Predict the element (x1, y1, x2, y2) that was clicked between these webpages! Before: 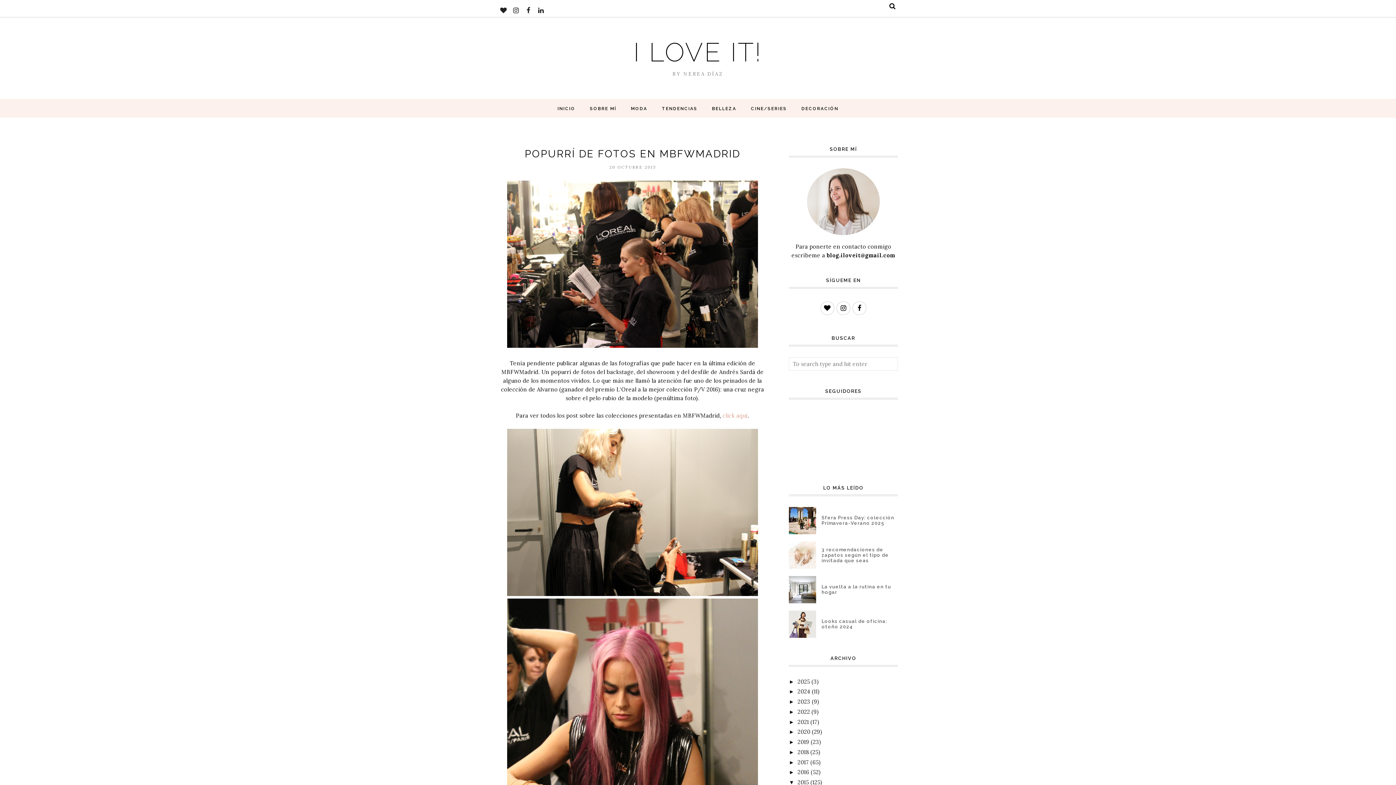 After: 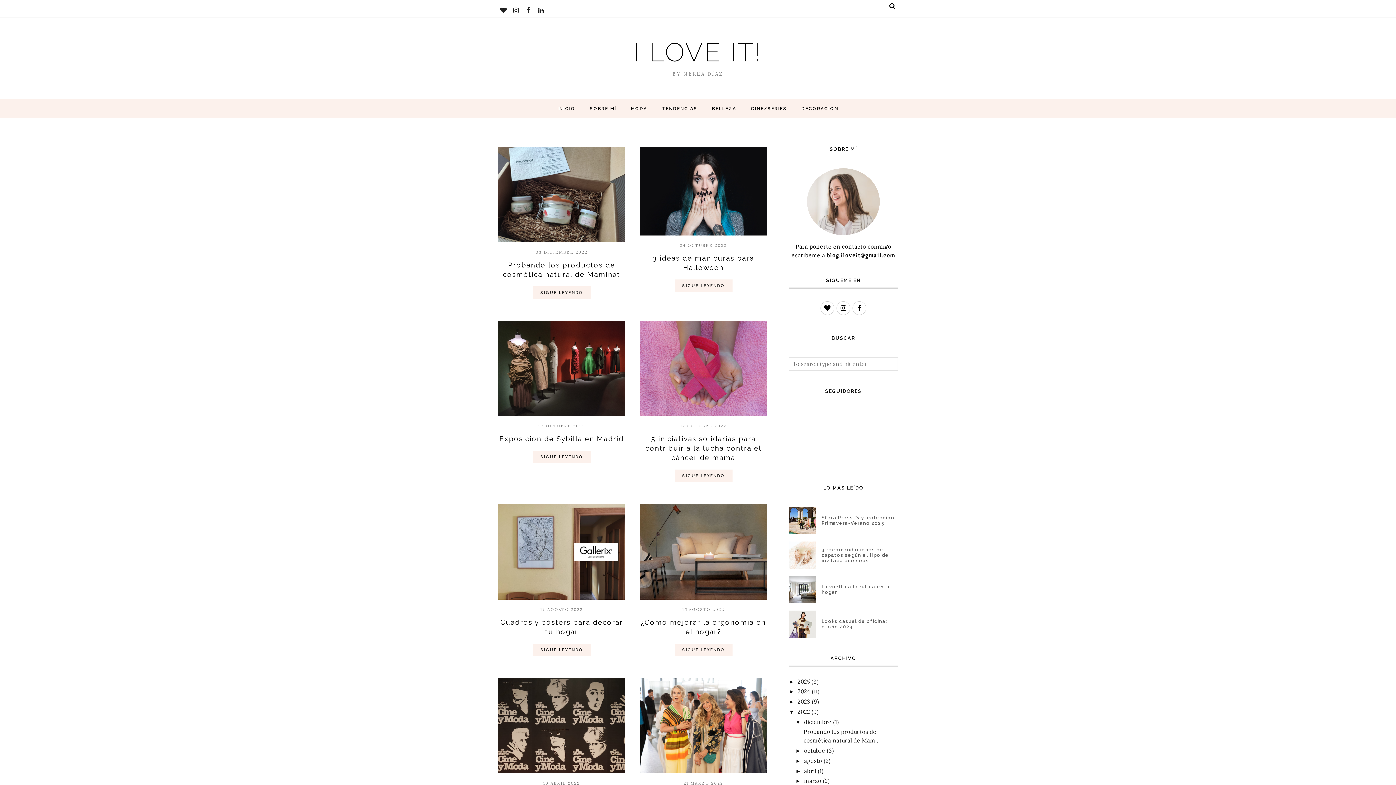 Action: bbox: (797, 708, 810, 715) label: 2022